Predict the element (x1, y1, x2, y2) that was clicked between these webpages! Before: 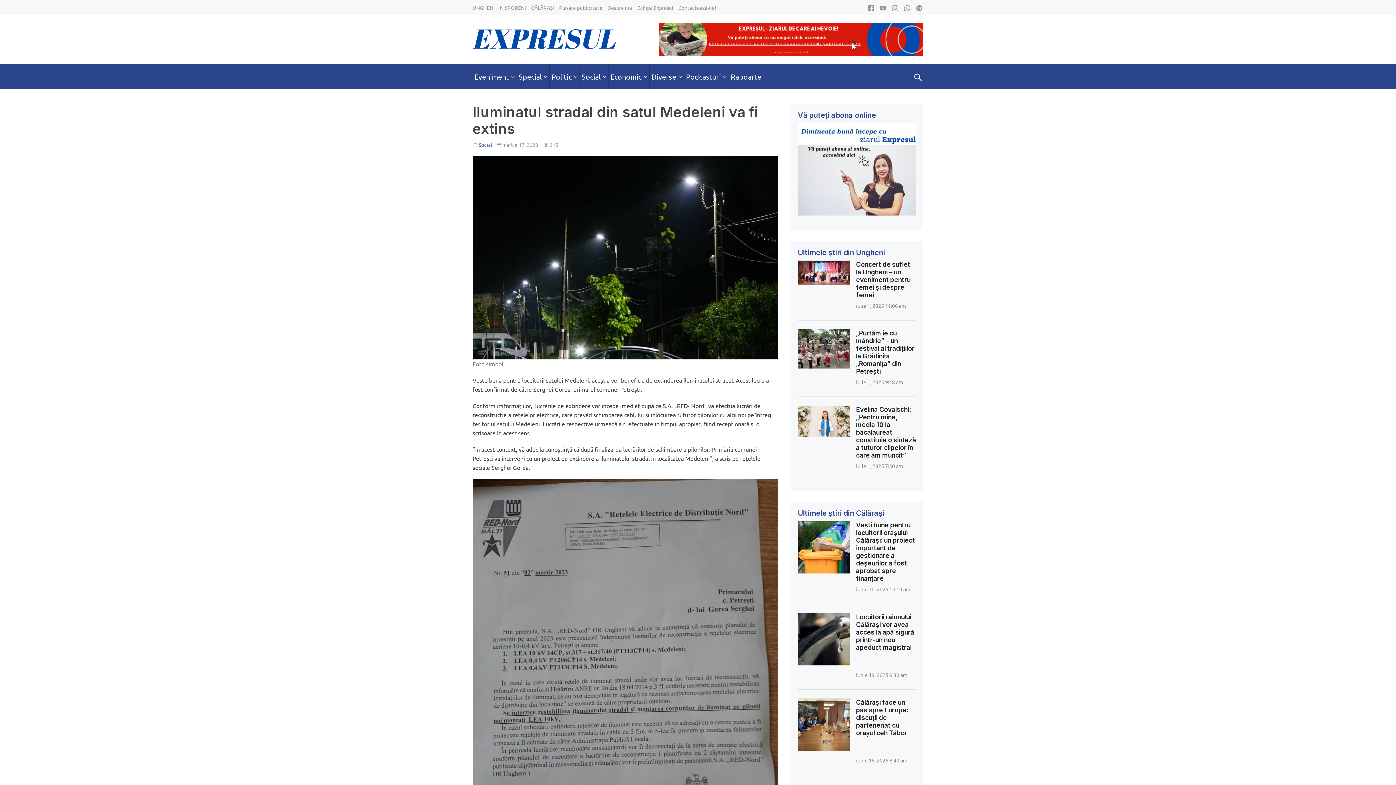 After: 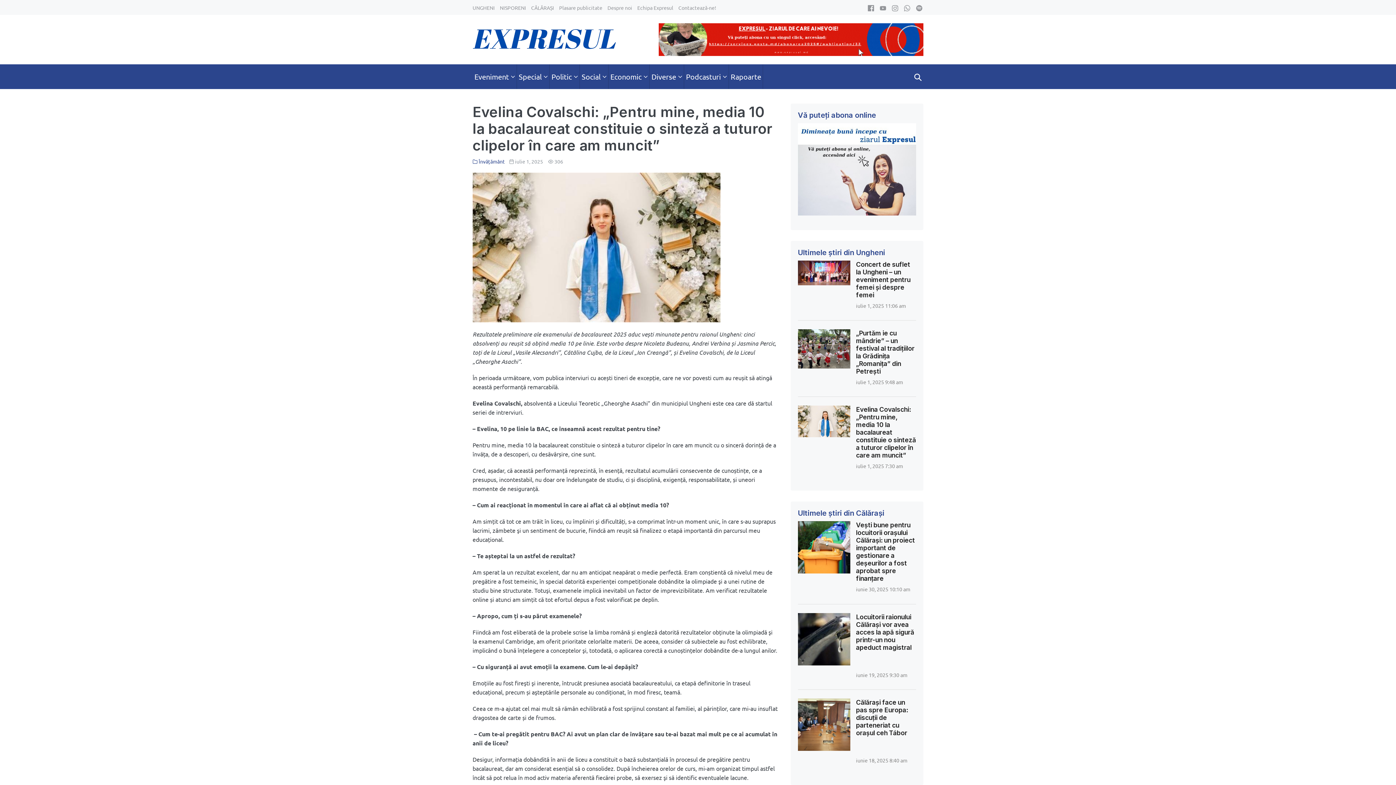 Action: bbox: (798, 417, 850, 424)